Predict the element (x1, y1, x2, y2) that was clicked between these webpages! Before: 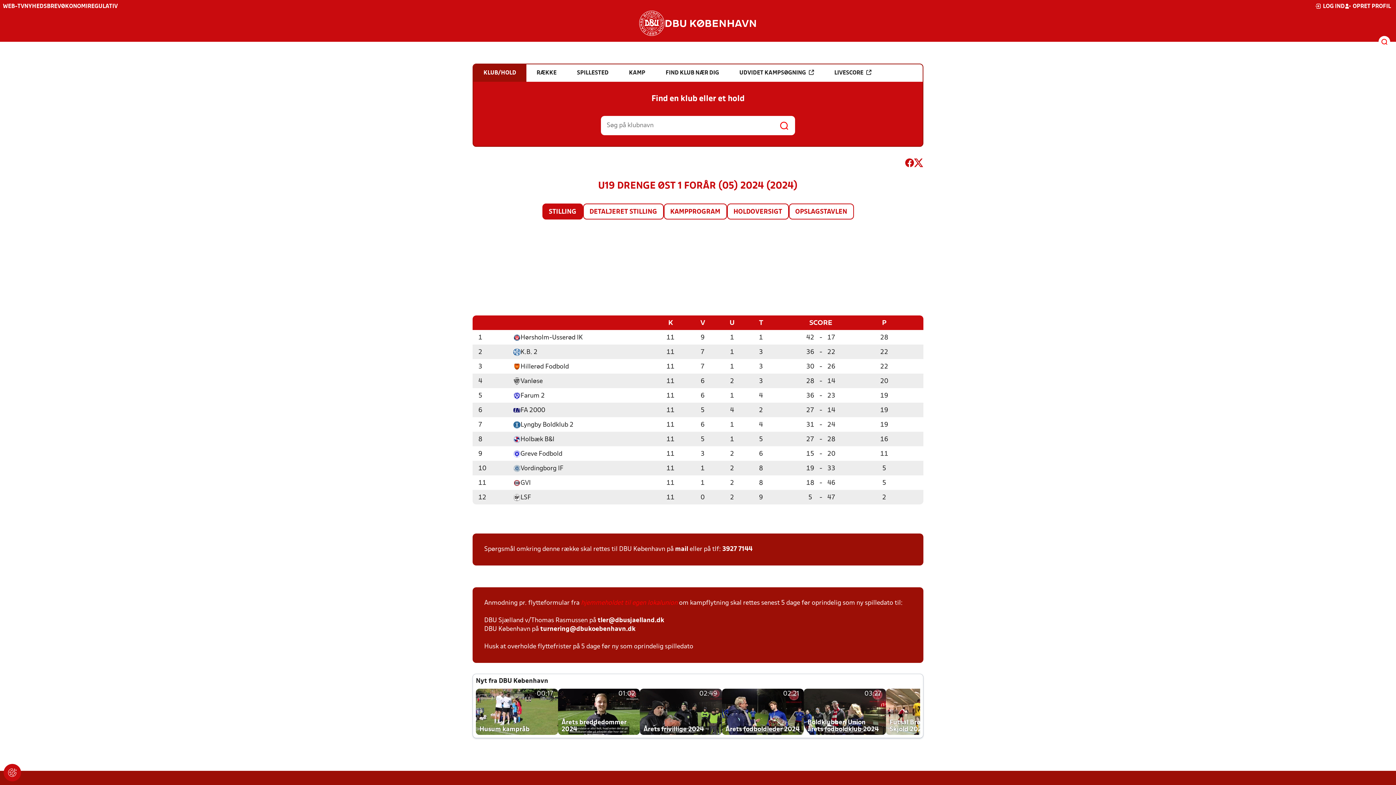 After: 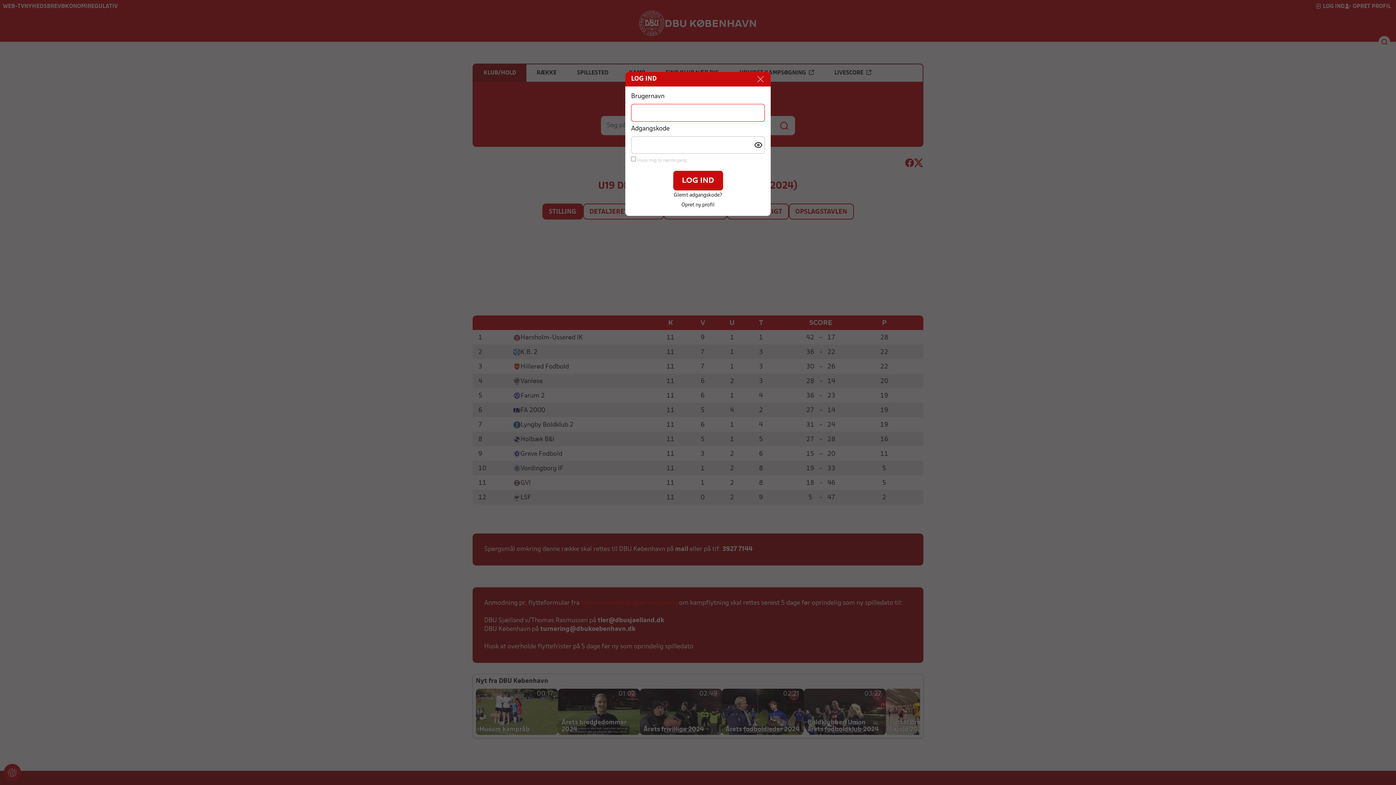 Action: bbox: (1315, 2, 1345, 10) label: LOG IND